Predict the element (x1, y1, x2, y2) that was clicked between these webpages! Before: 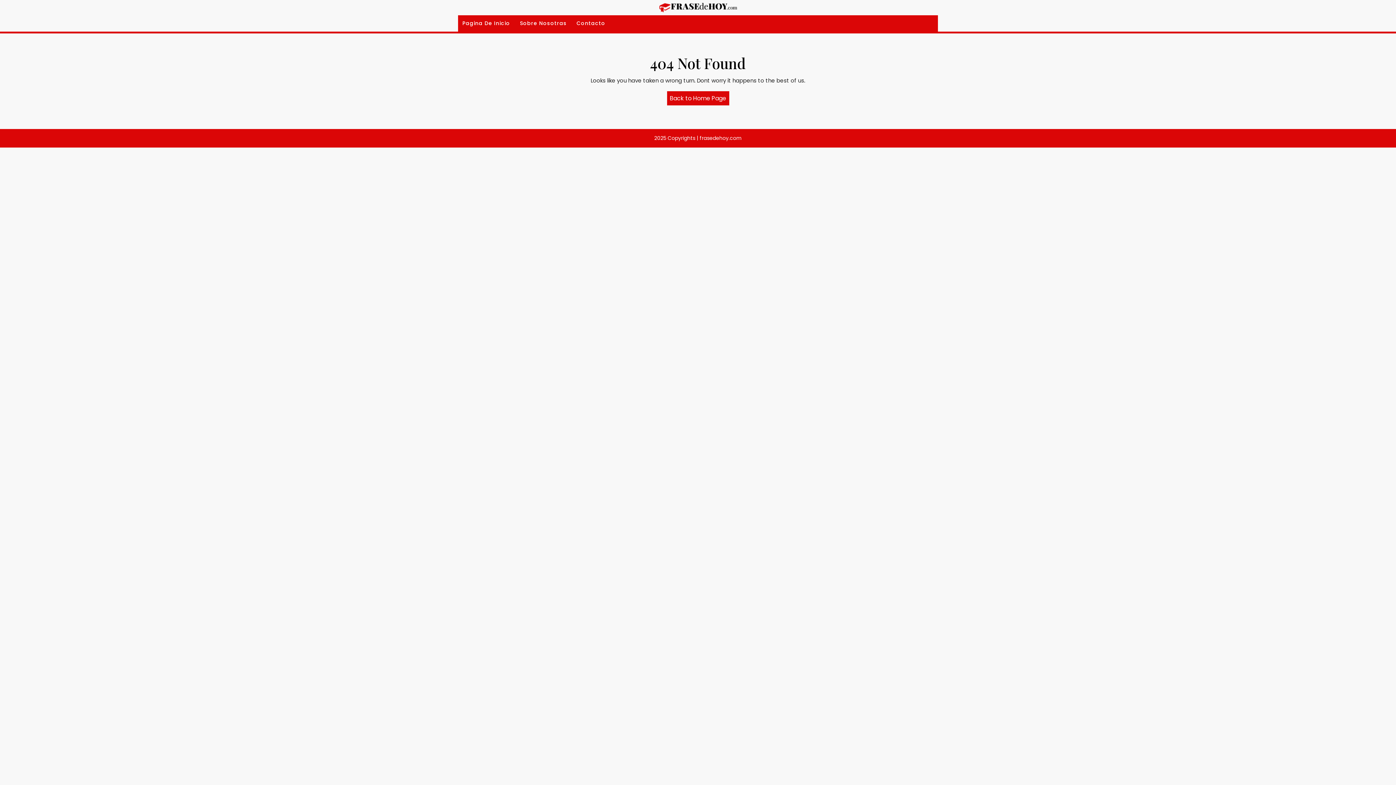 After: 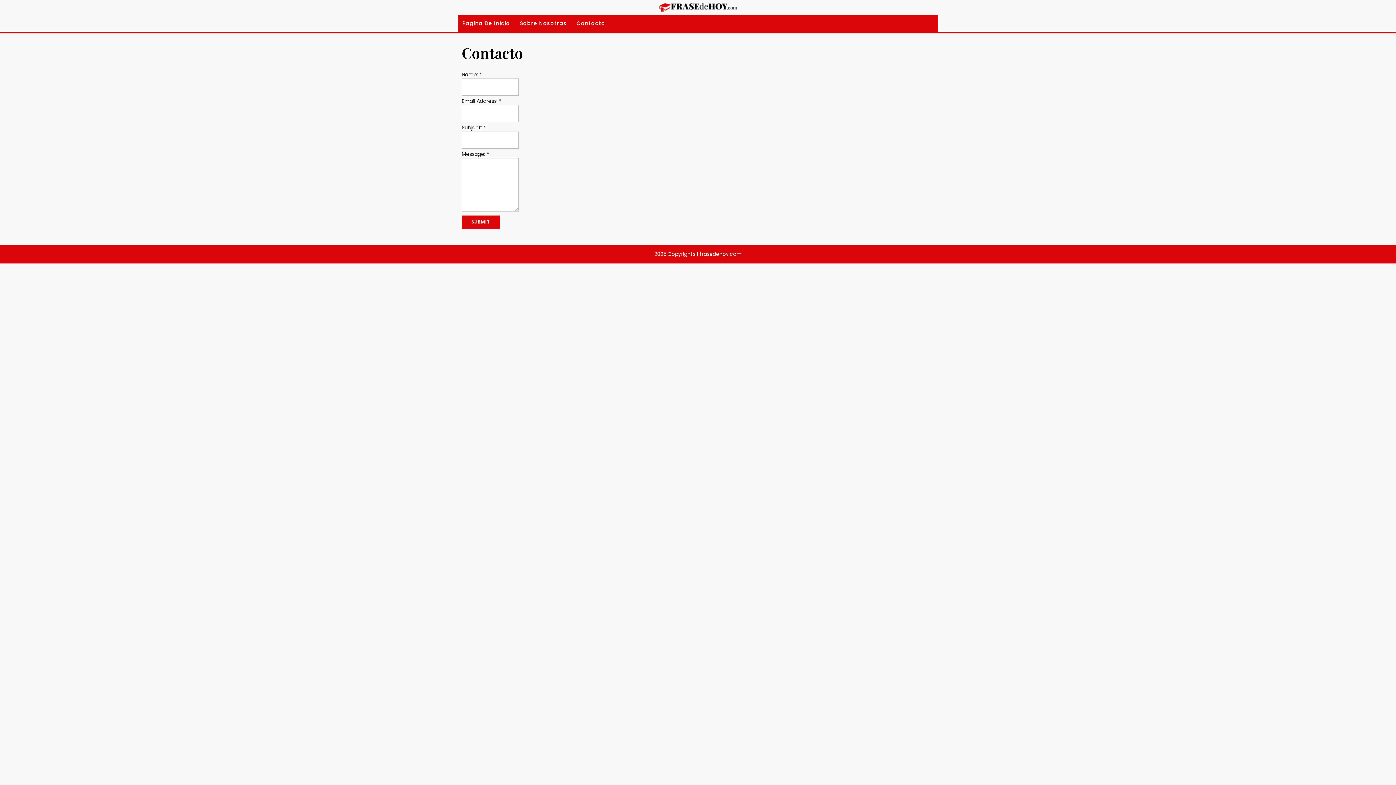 Action: bbox: (572, 15, 609, 31) label: Contacto